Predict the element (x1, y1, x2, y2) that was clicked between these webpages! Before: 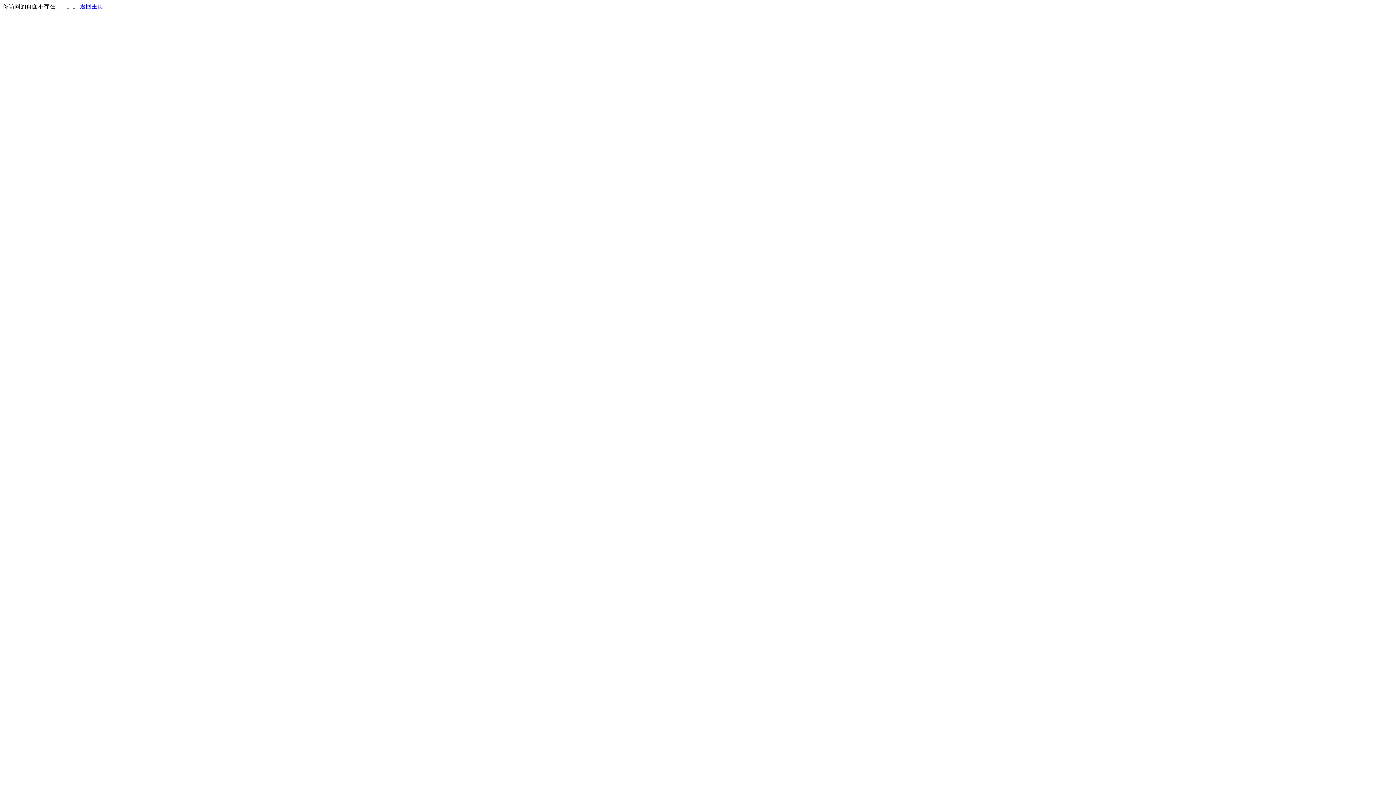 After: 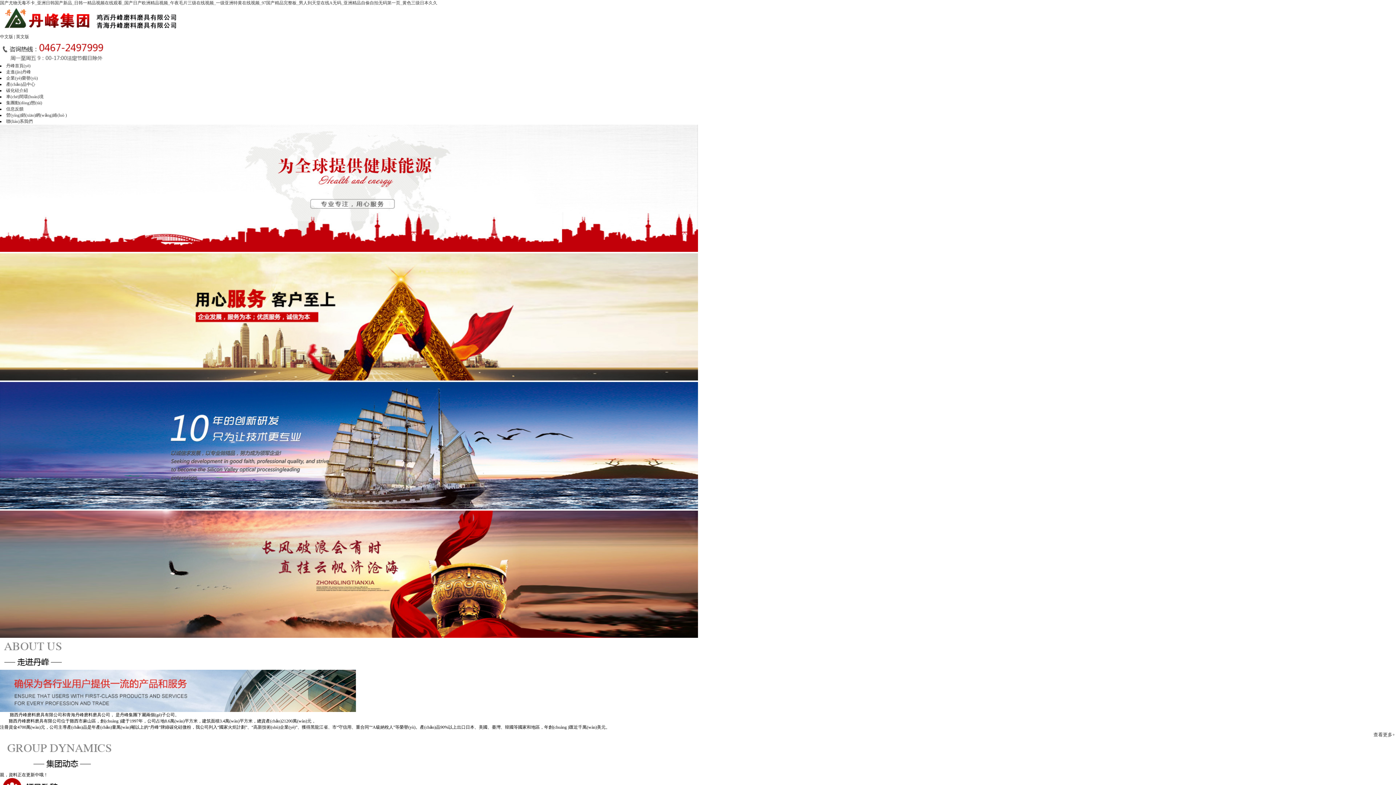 Action: bbox: (80, 3, 103, 9) label: 返回主页